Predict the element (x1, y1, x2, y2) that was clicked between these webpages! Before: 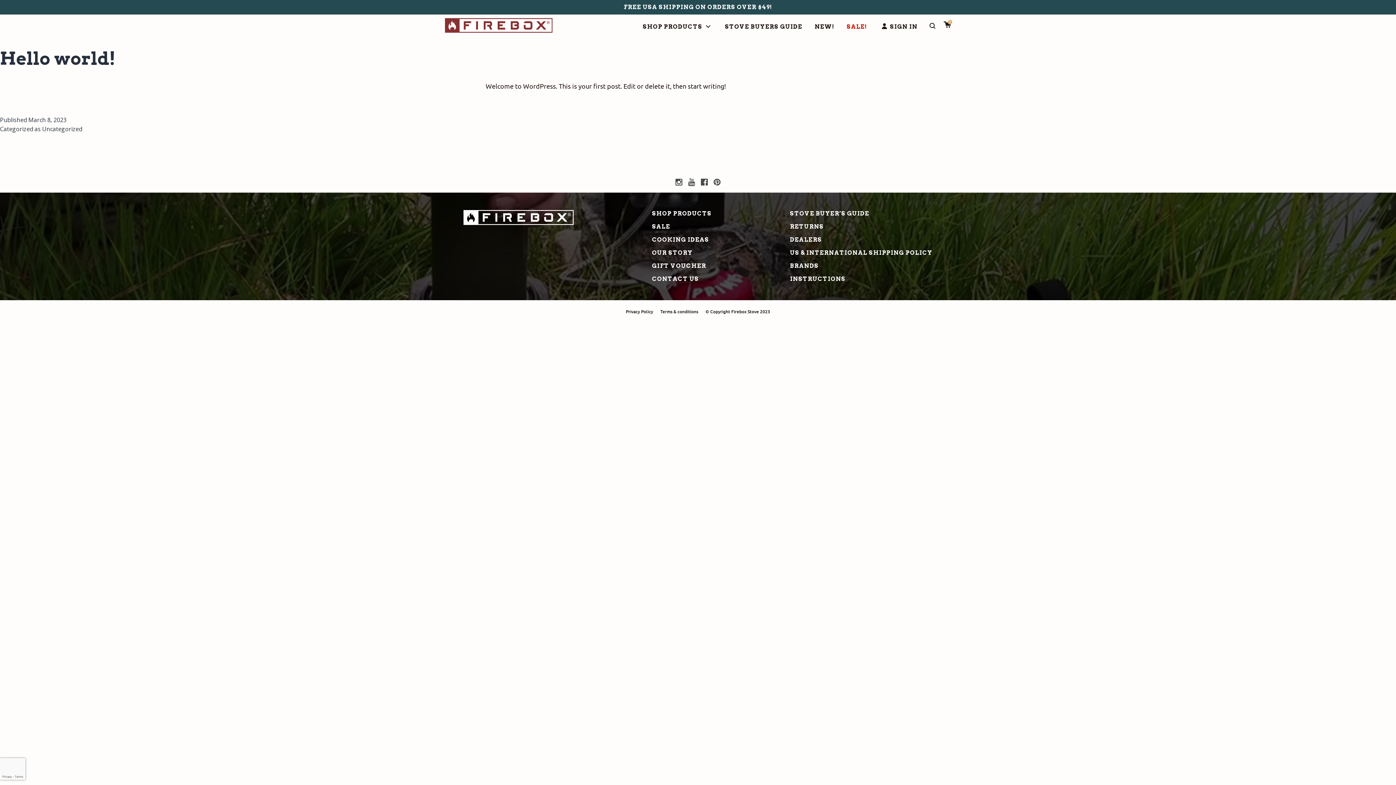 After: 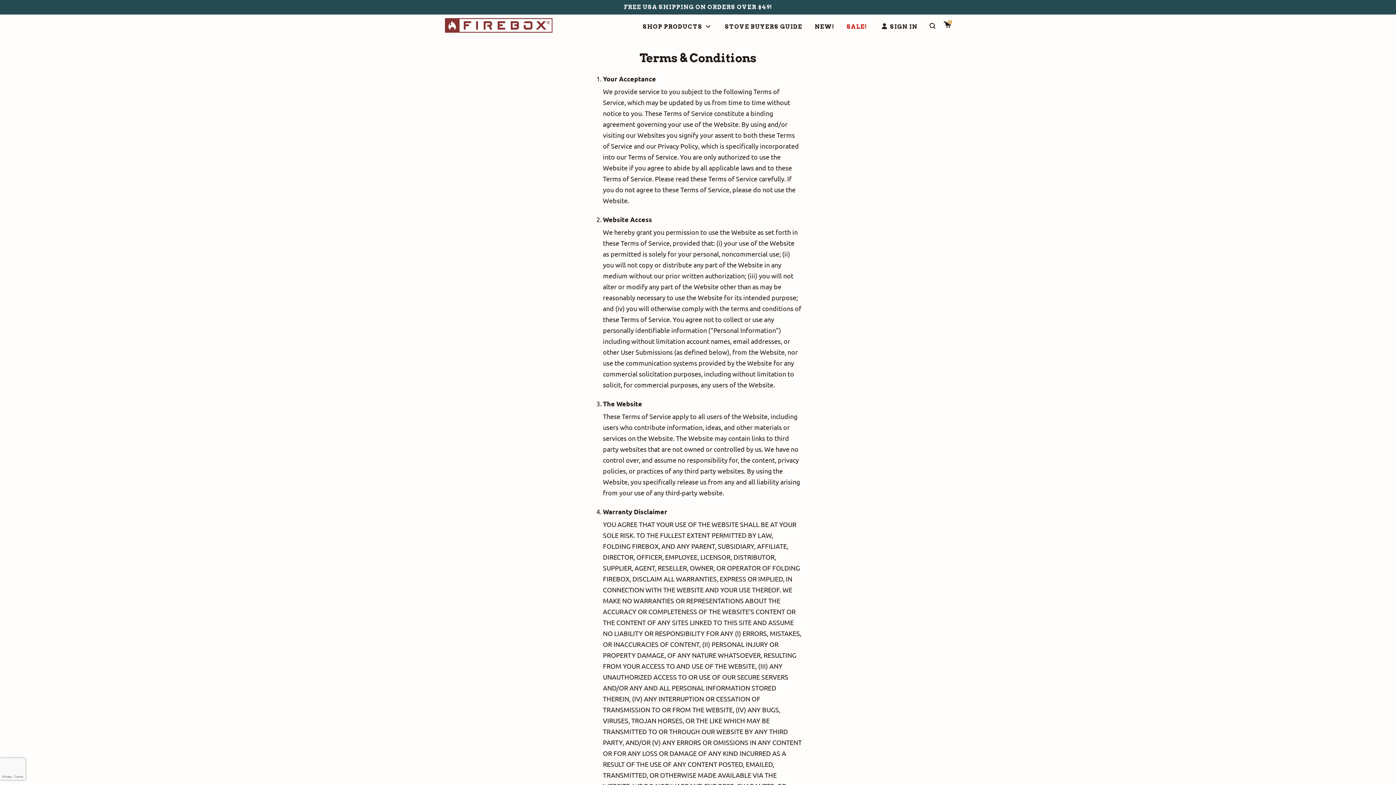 Action: bbox: (660, 308, 698, 314) label: Terms & conditions